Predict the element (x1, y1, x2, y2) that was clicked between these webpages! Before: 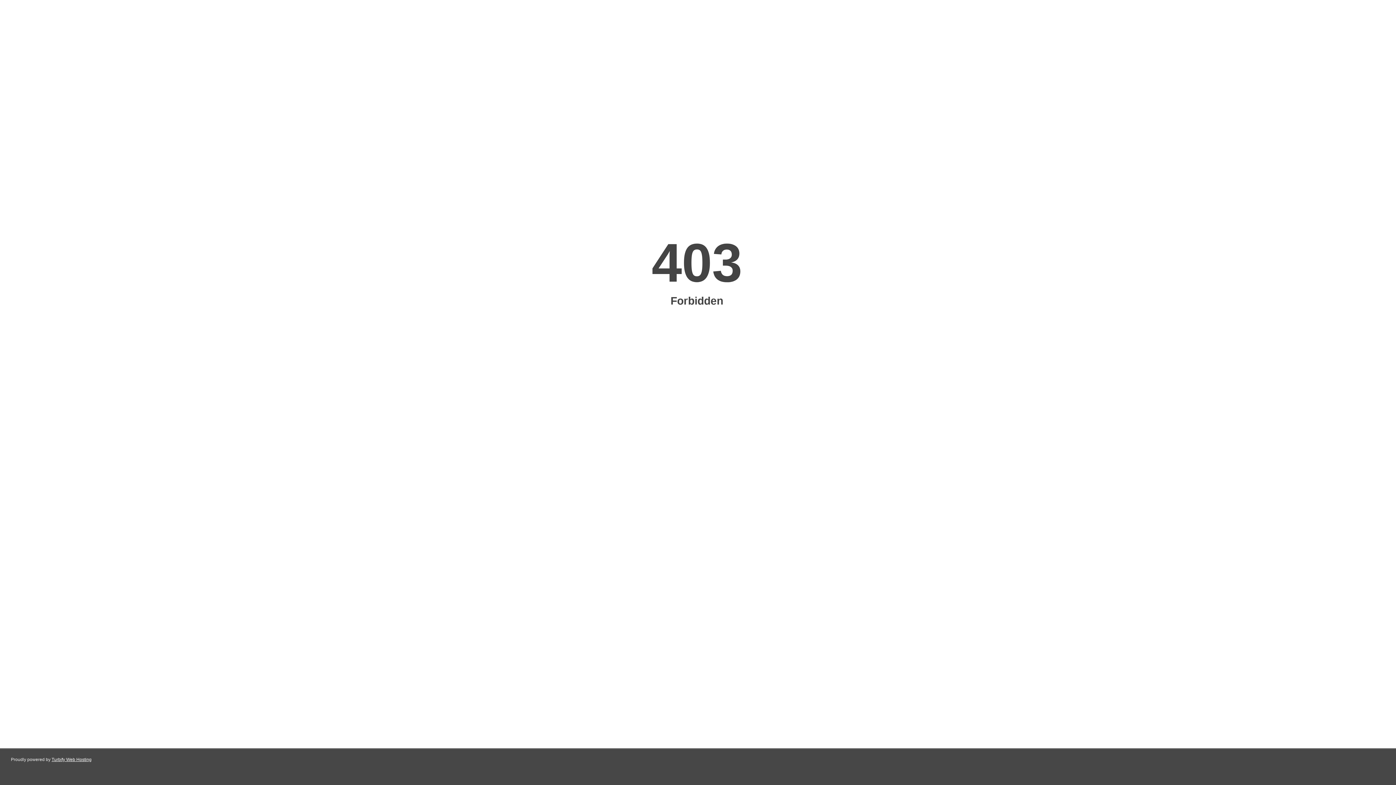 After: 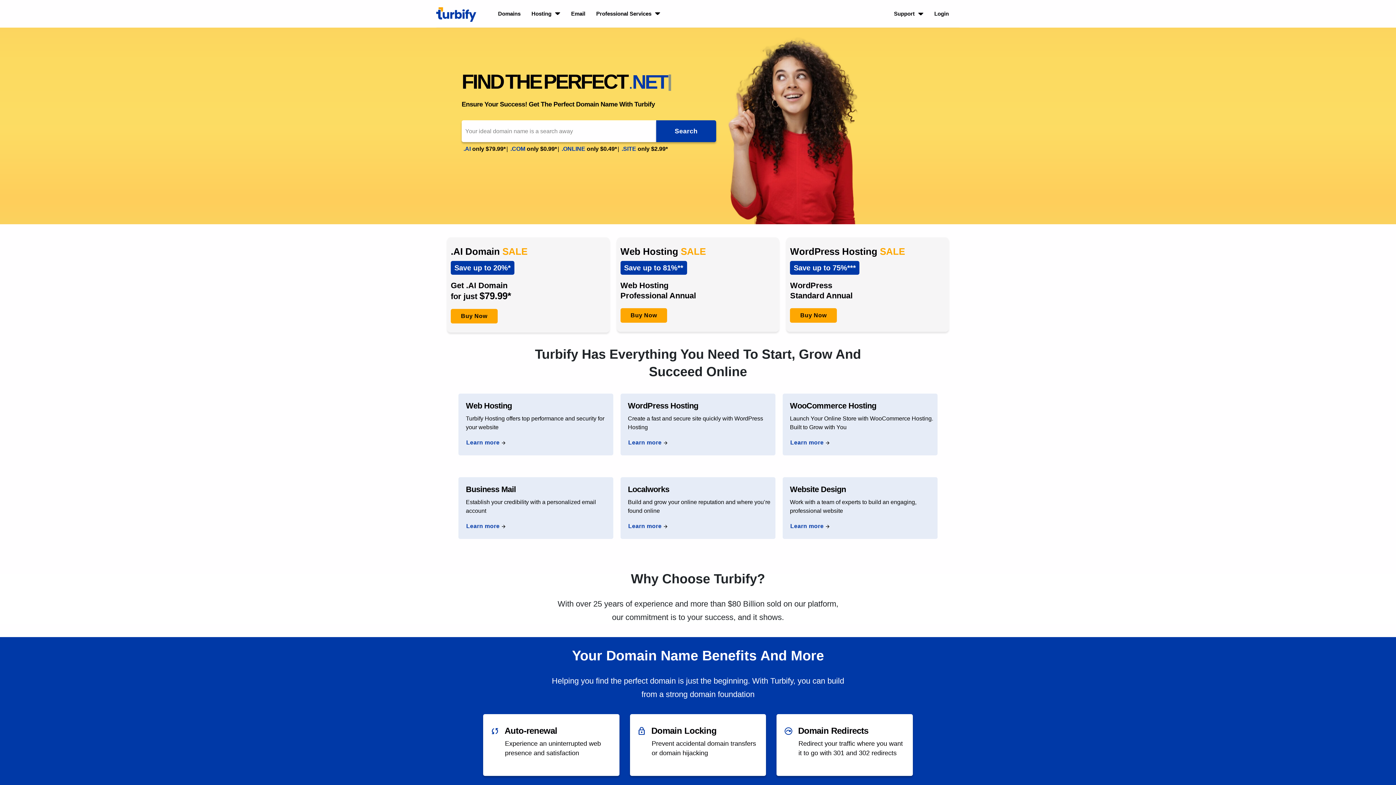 Action: label: Turbify Web Hosting bbox: (51, 757, 91, 762)